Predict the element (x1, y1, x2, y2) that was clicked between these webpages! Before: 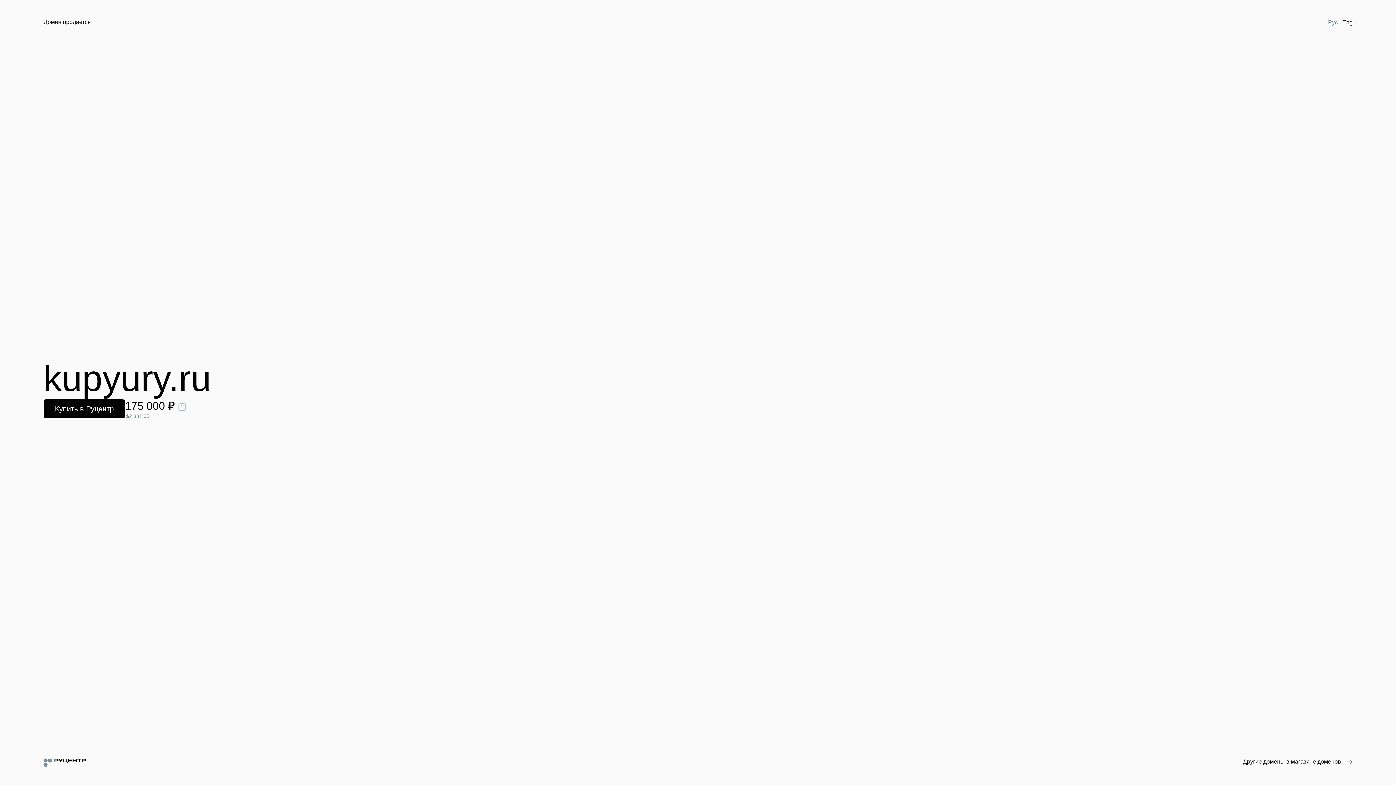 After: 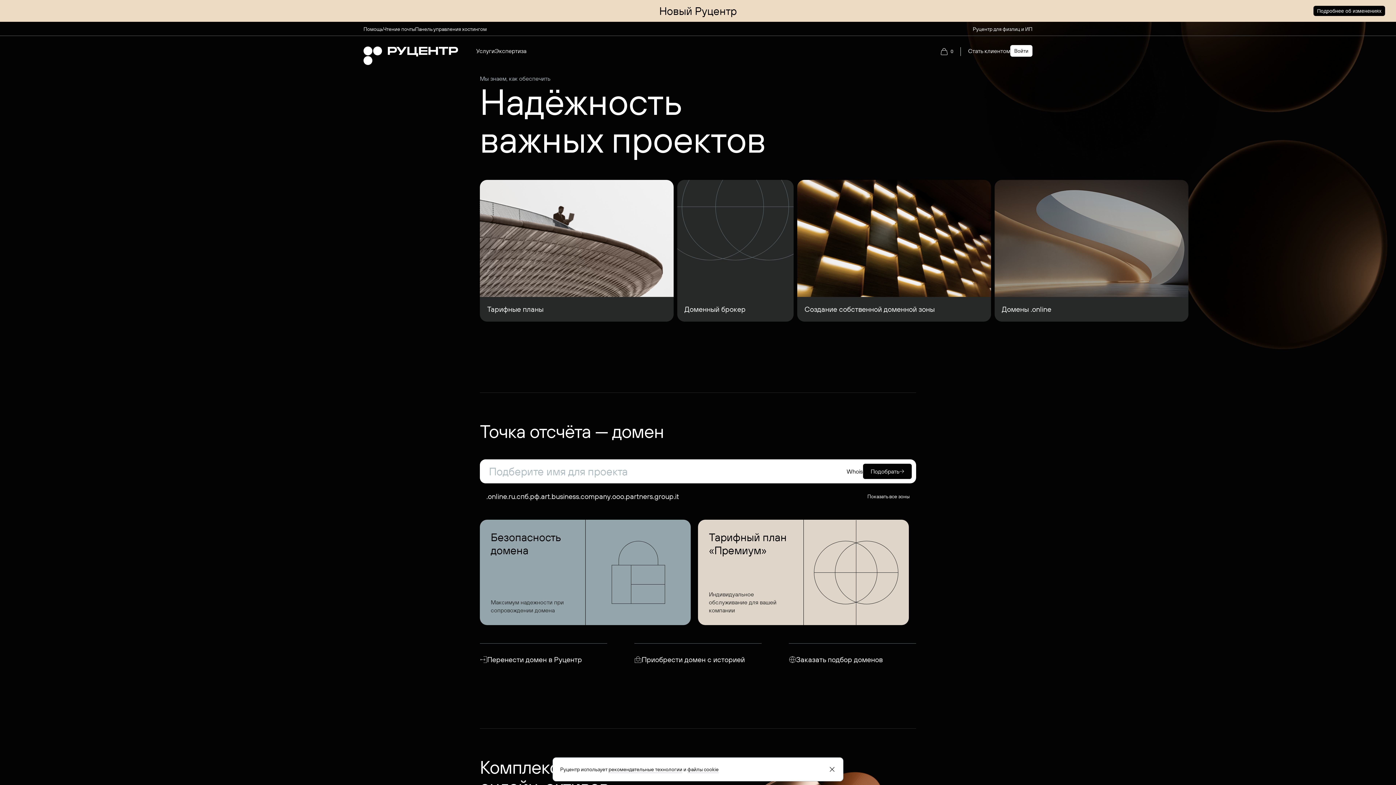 Action: bbox: (43, 758, 85, 767)